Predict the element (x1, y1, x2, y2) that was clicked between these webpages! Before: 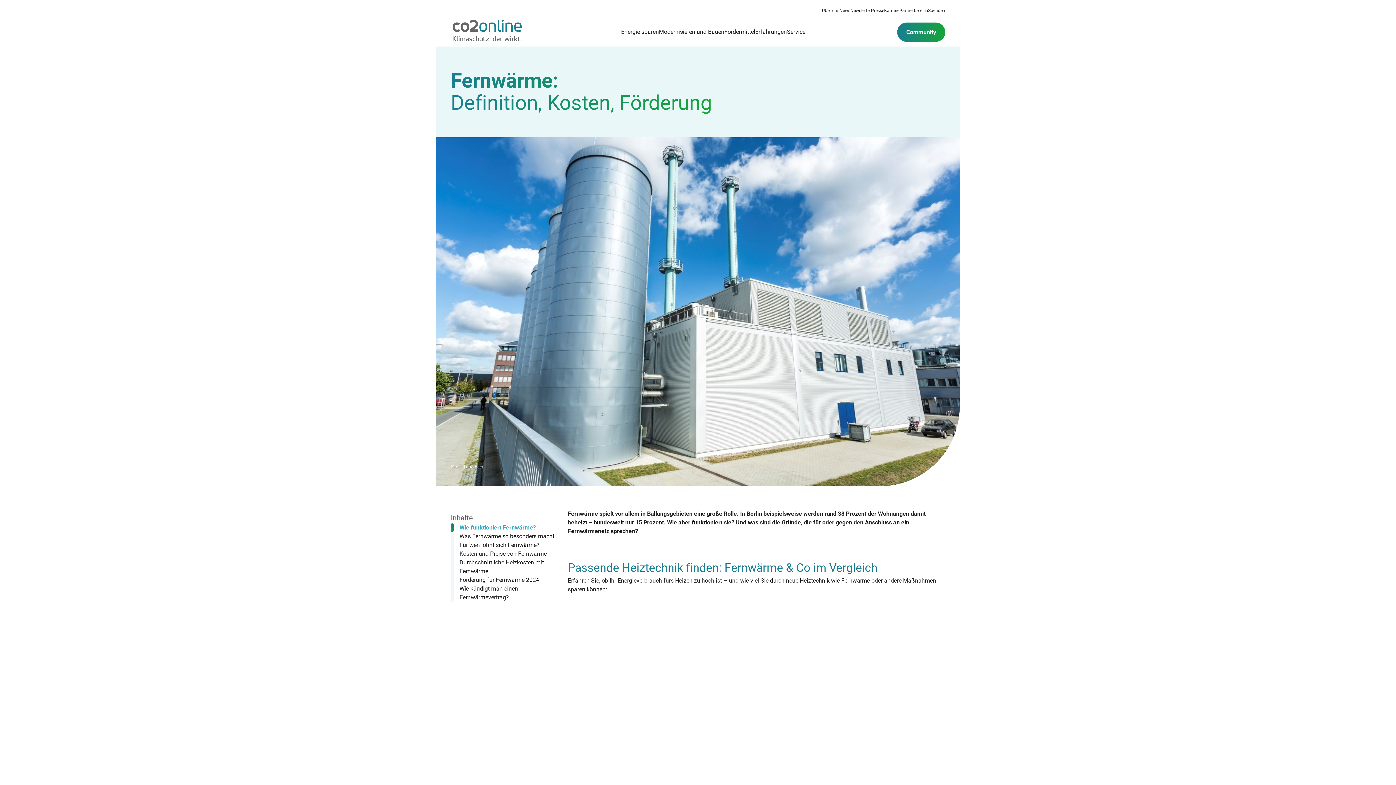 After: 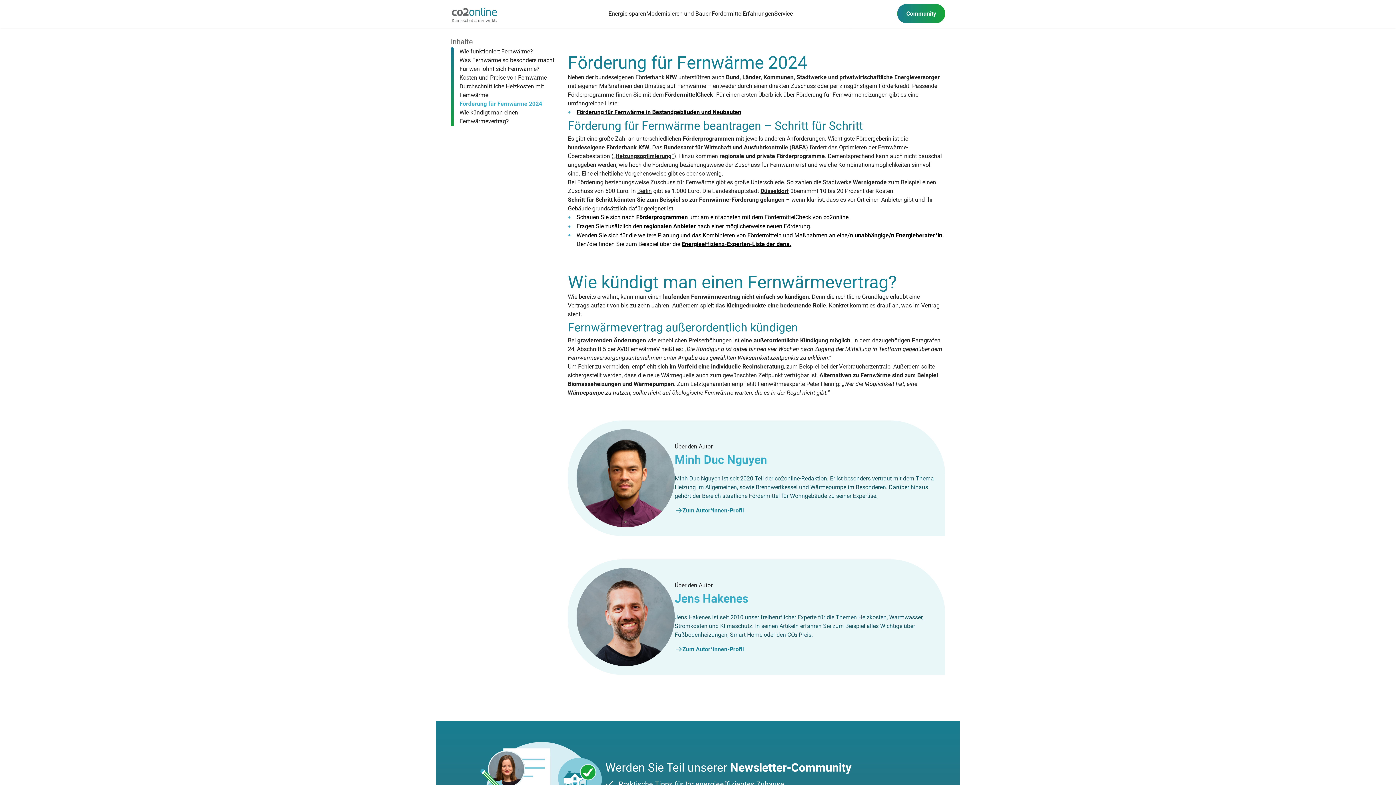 Action: bbox: (459, 576, 539, 583) label: Förderung für Fernwärme 2024